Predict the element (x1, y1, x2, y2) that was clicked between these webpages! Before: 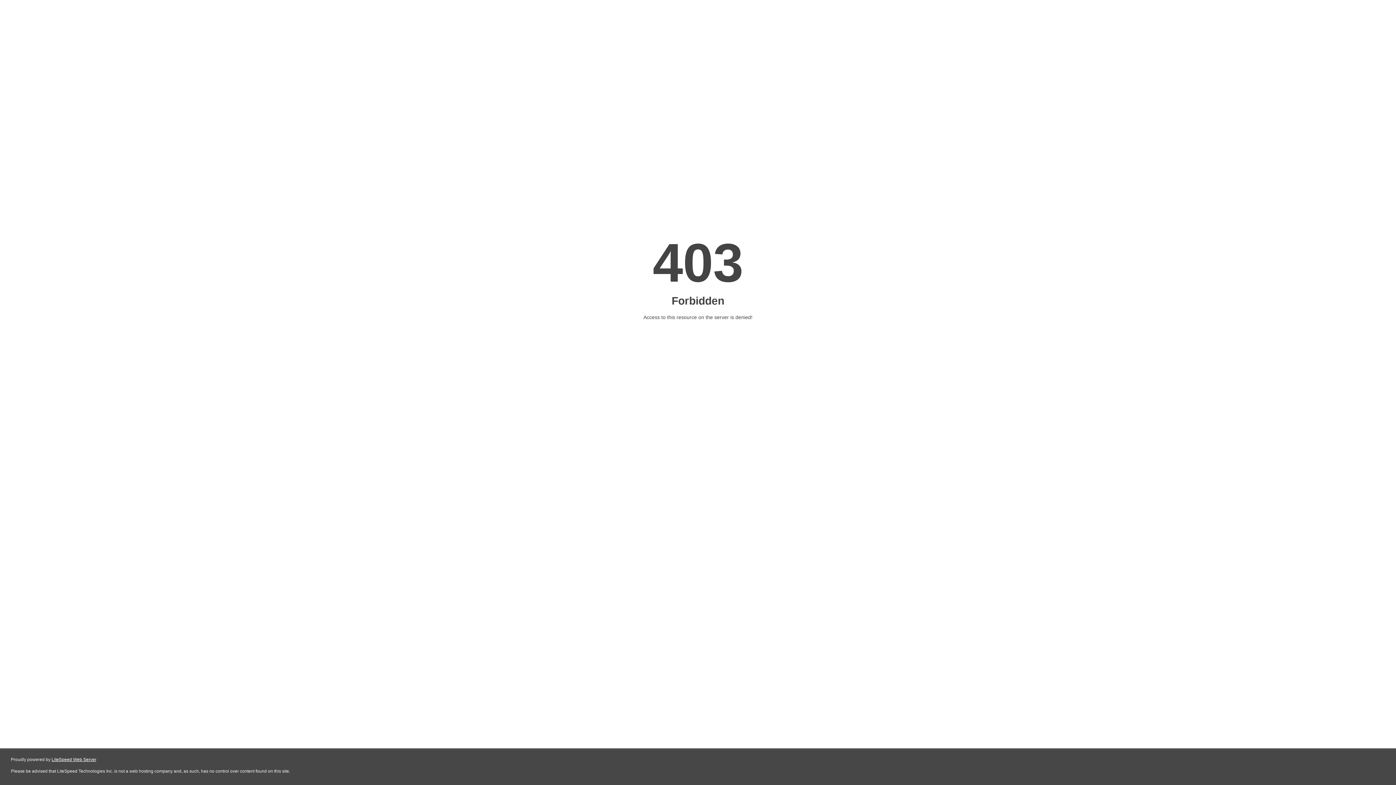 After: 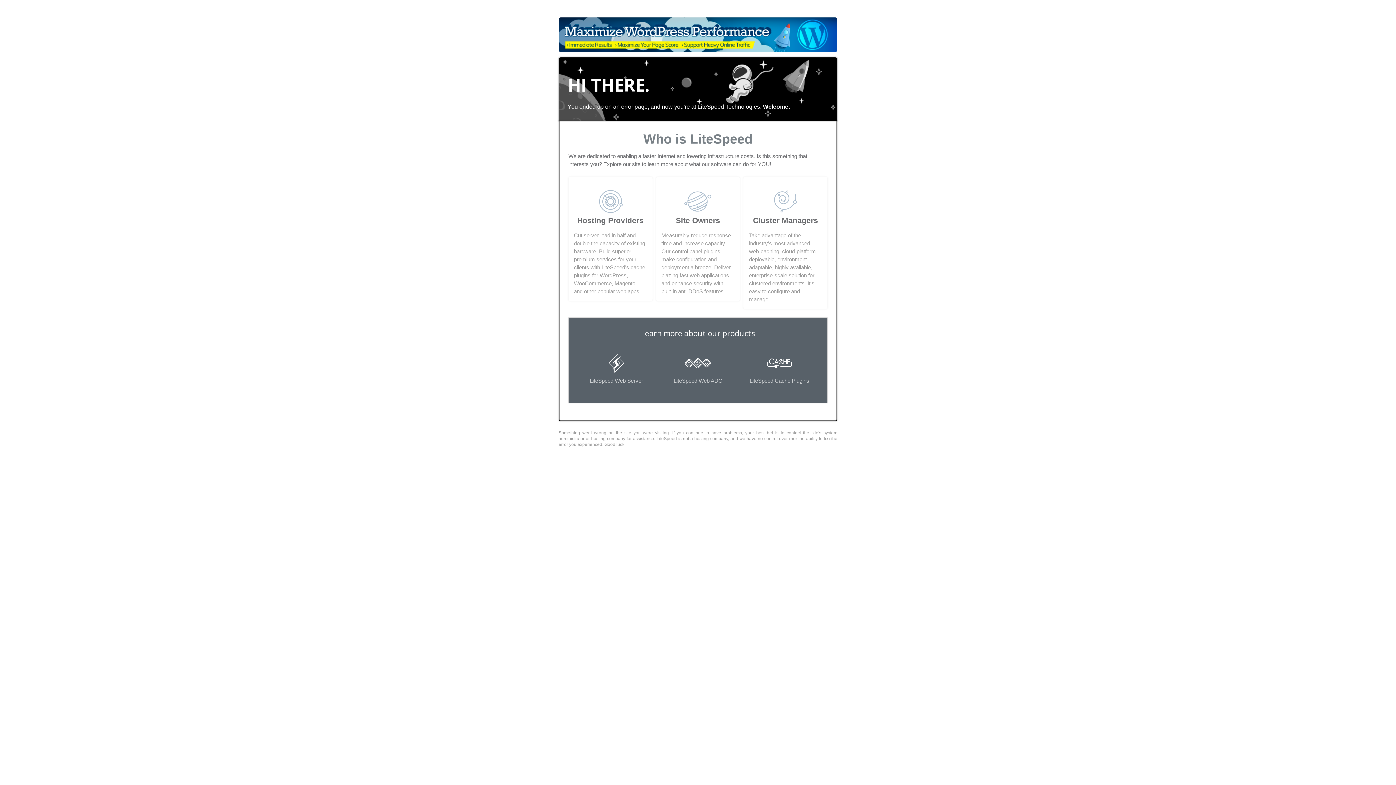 Action: label: LiteSpeed Web Server bbox: (51, 757, 96, 762)